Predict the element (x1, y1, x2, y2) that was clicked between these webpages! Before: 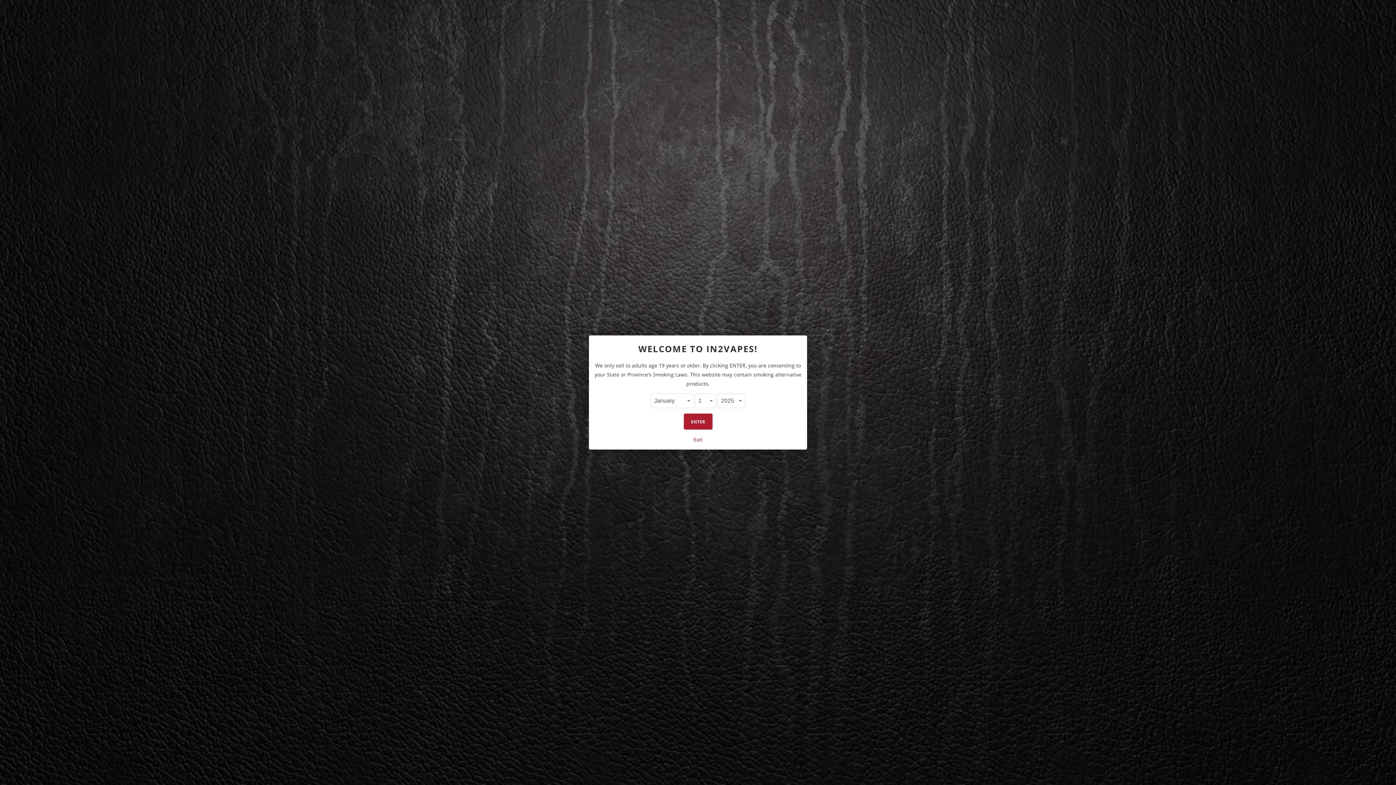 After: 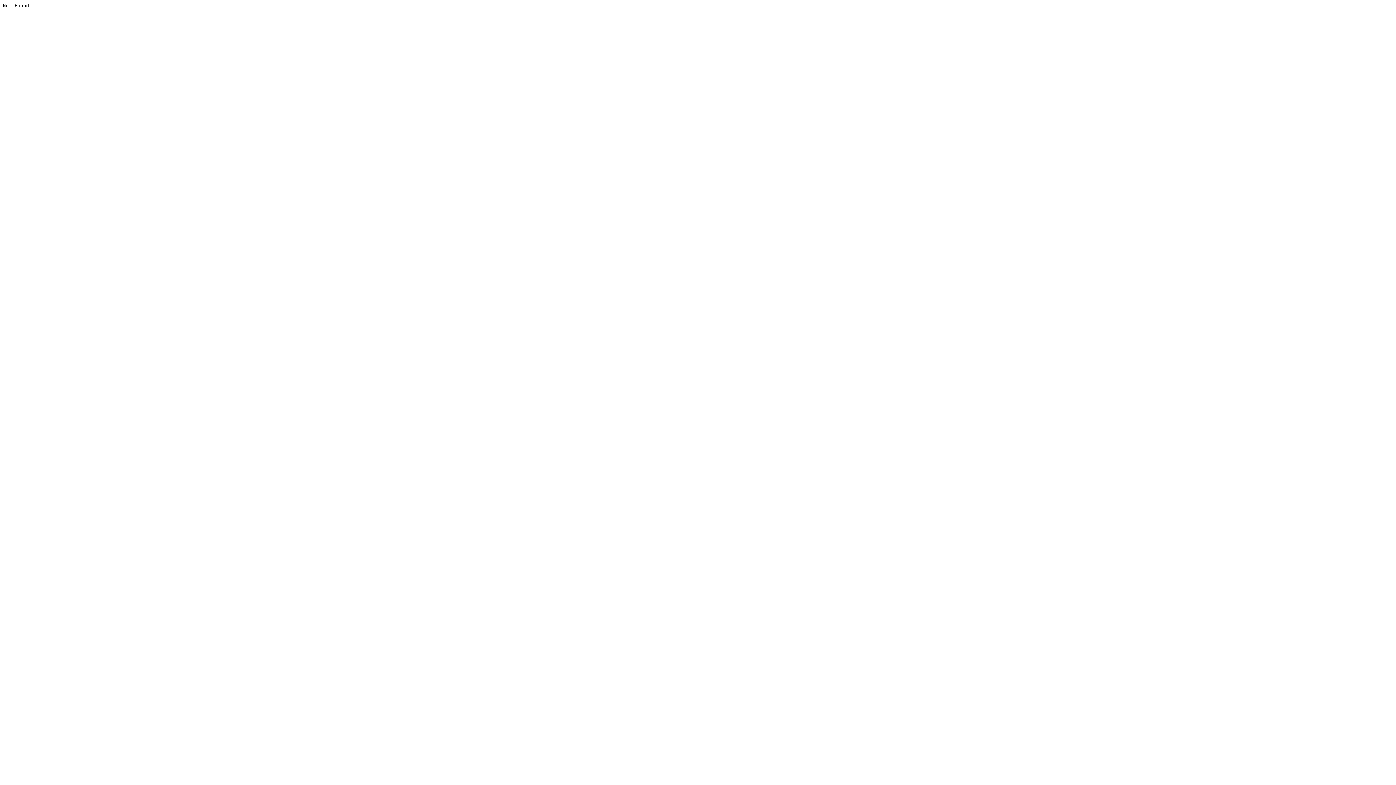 Action: bbox: (594, 435, 801, 449) label: Exit